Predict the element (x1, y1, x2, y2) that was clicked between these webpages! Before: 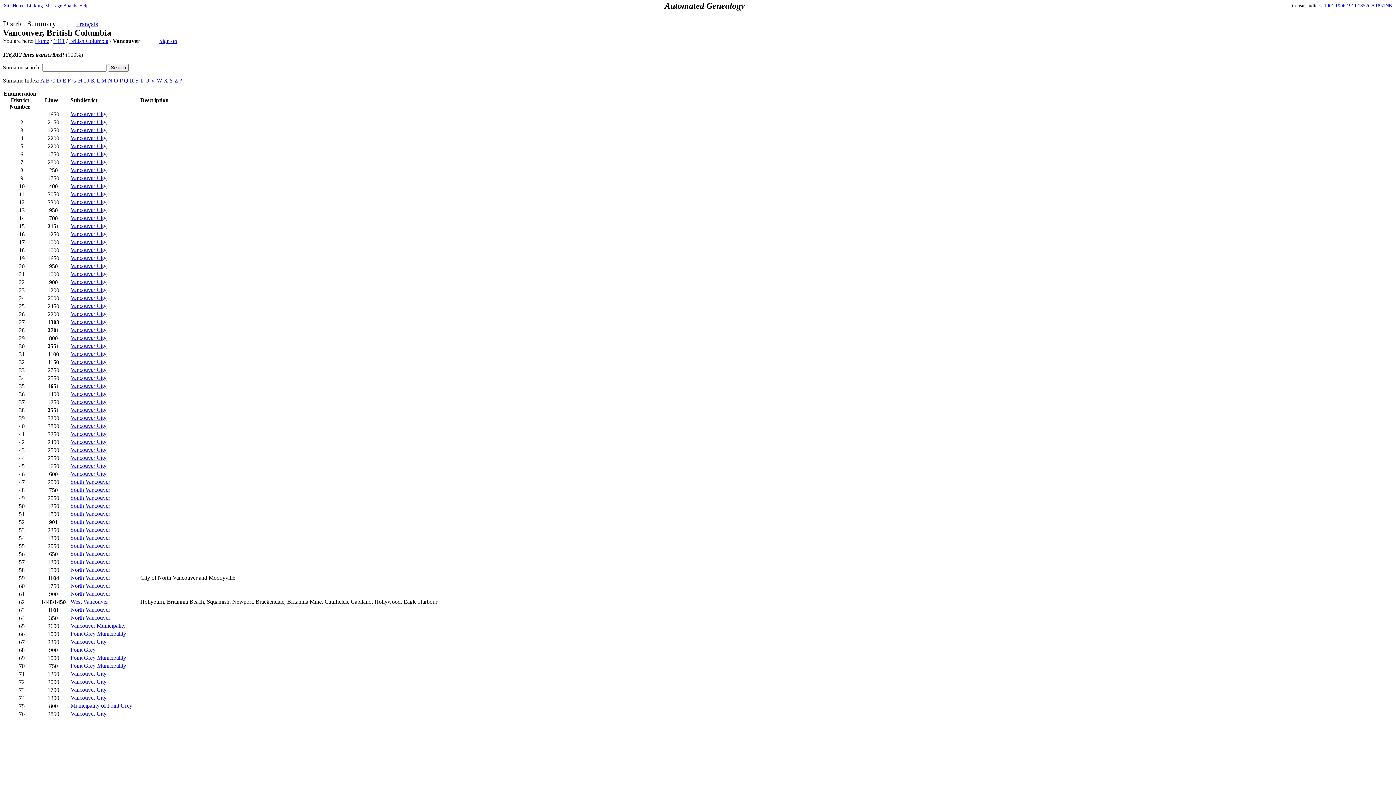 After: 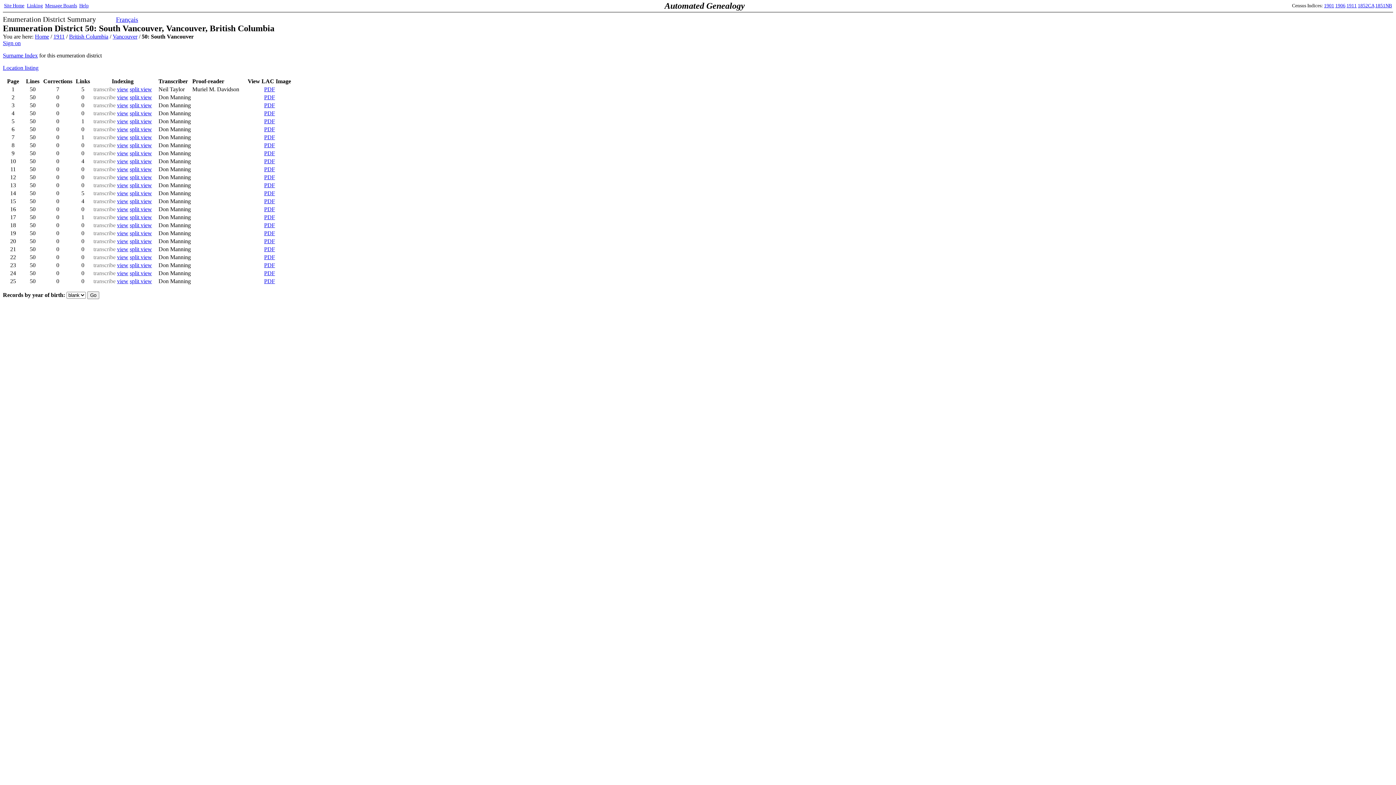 Action: bbox: (70, 502, 110, 509) label: South Vancouver